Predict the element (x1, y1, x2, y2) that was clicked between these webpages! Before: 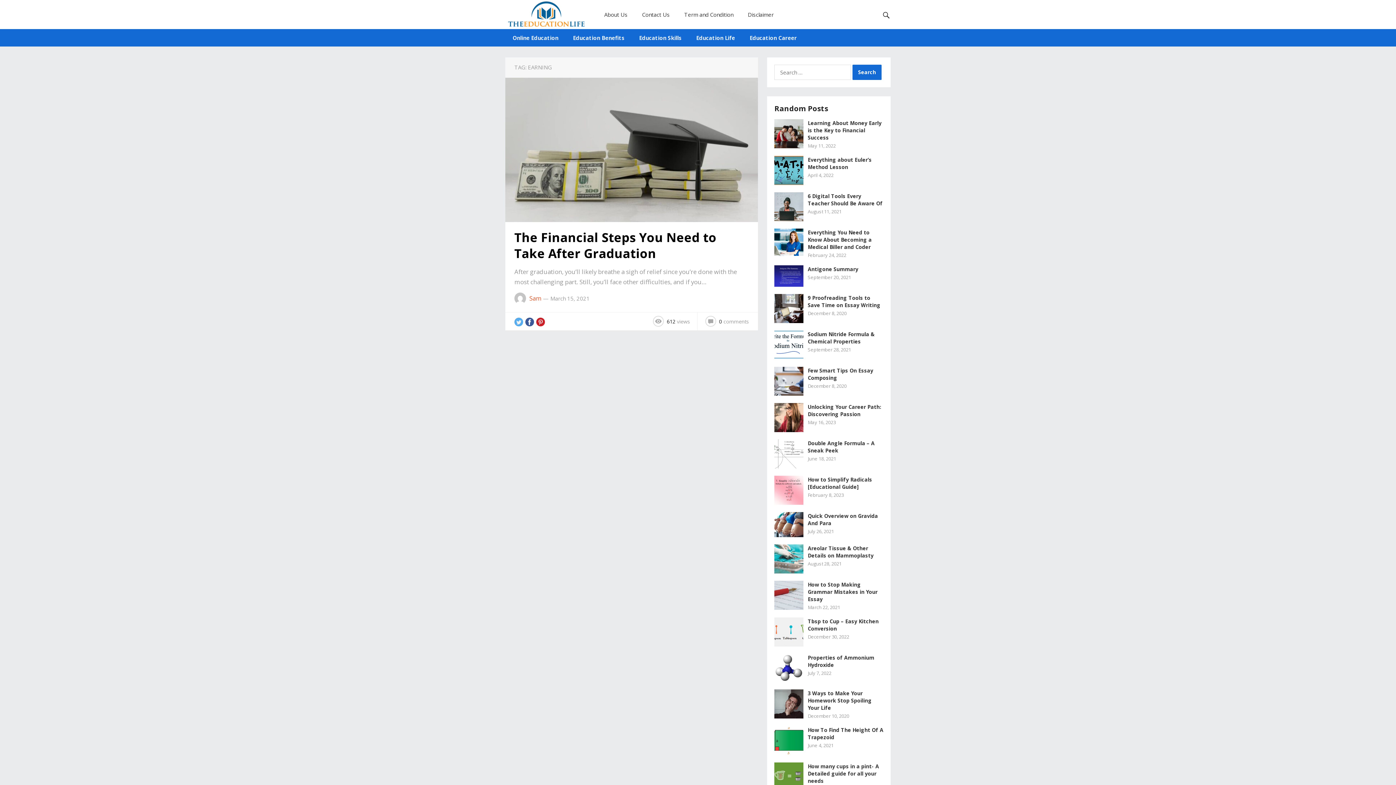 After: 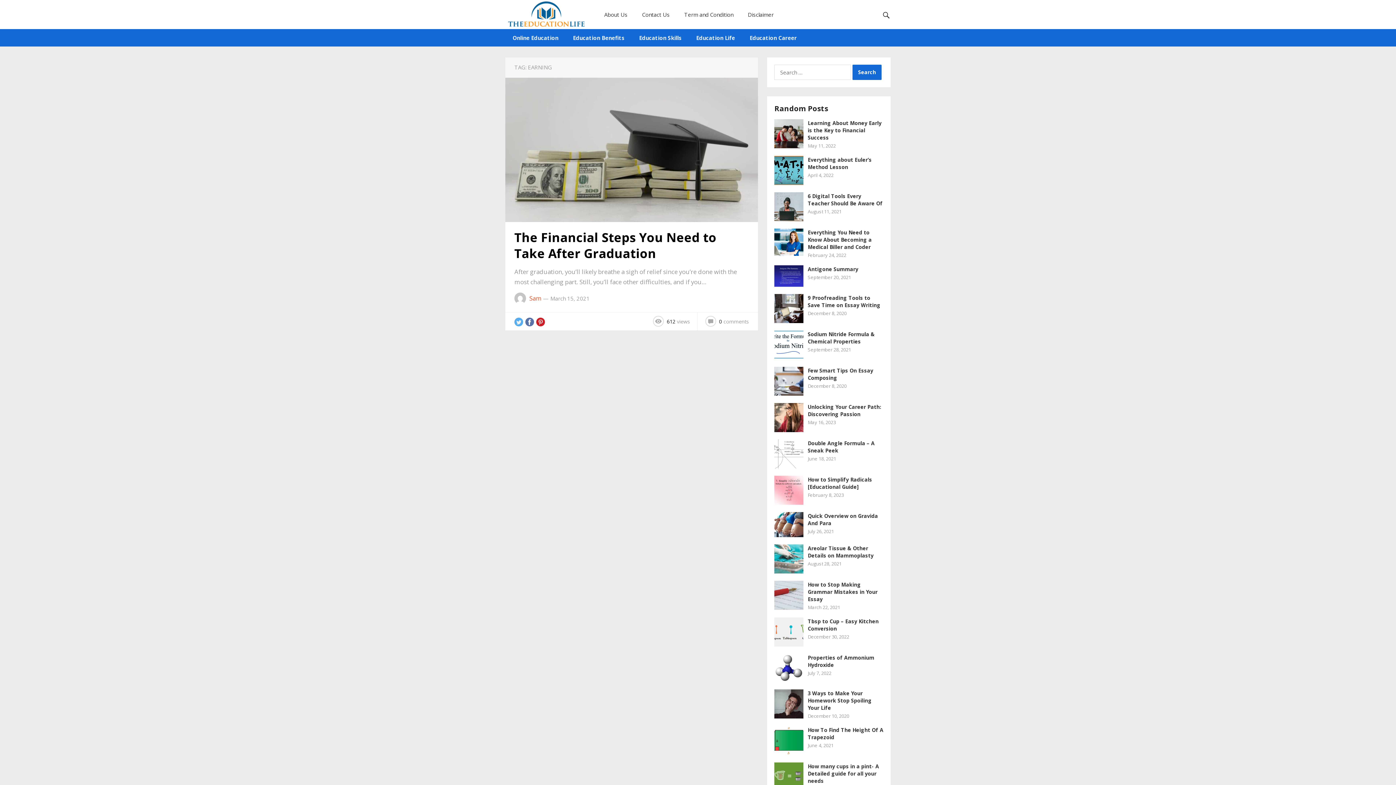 Action: bbox: (525, 317, 534, 325)